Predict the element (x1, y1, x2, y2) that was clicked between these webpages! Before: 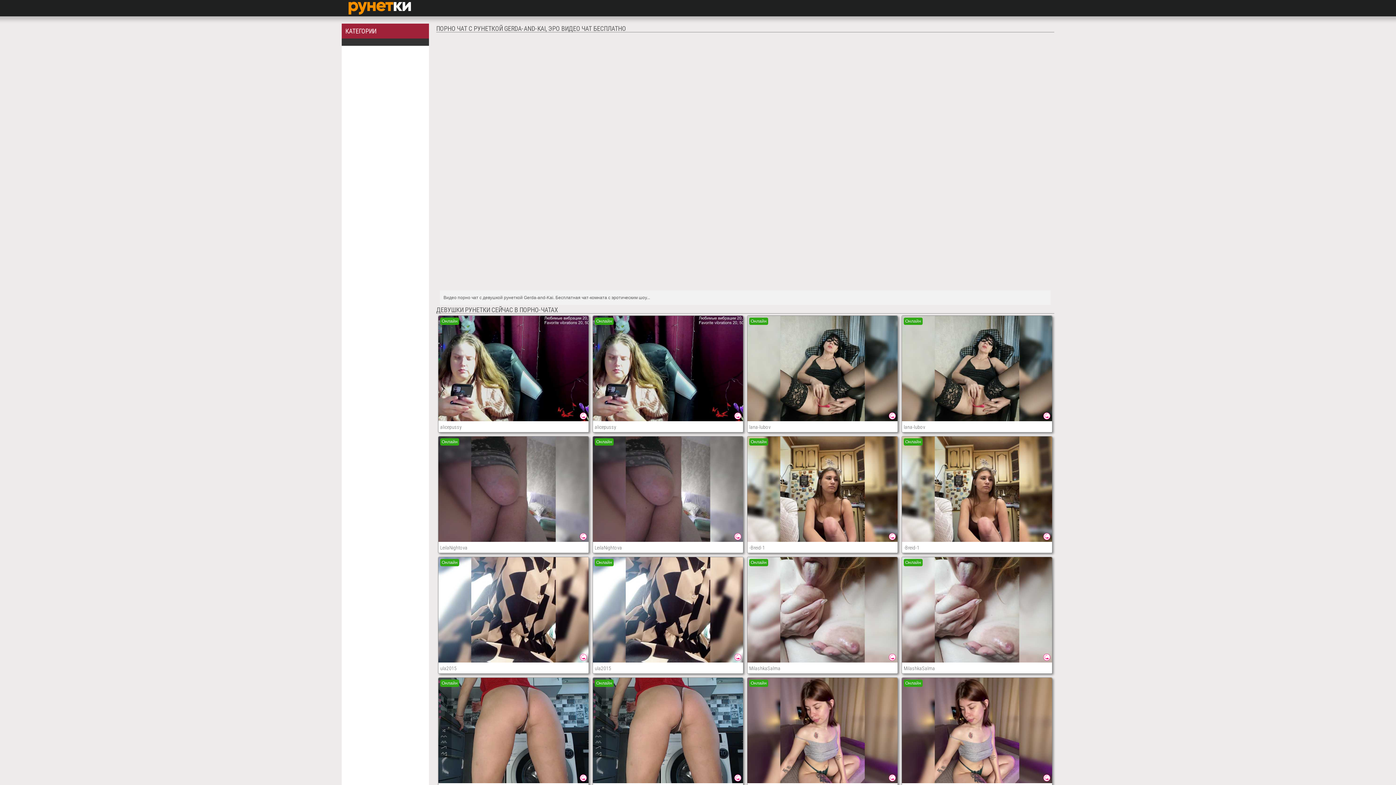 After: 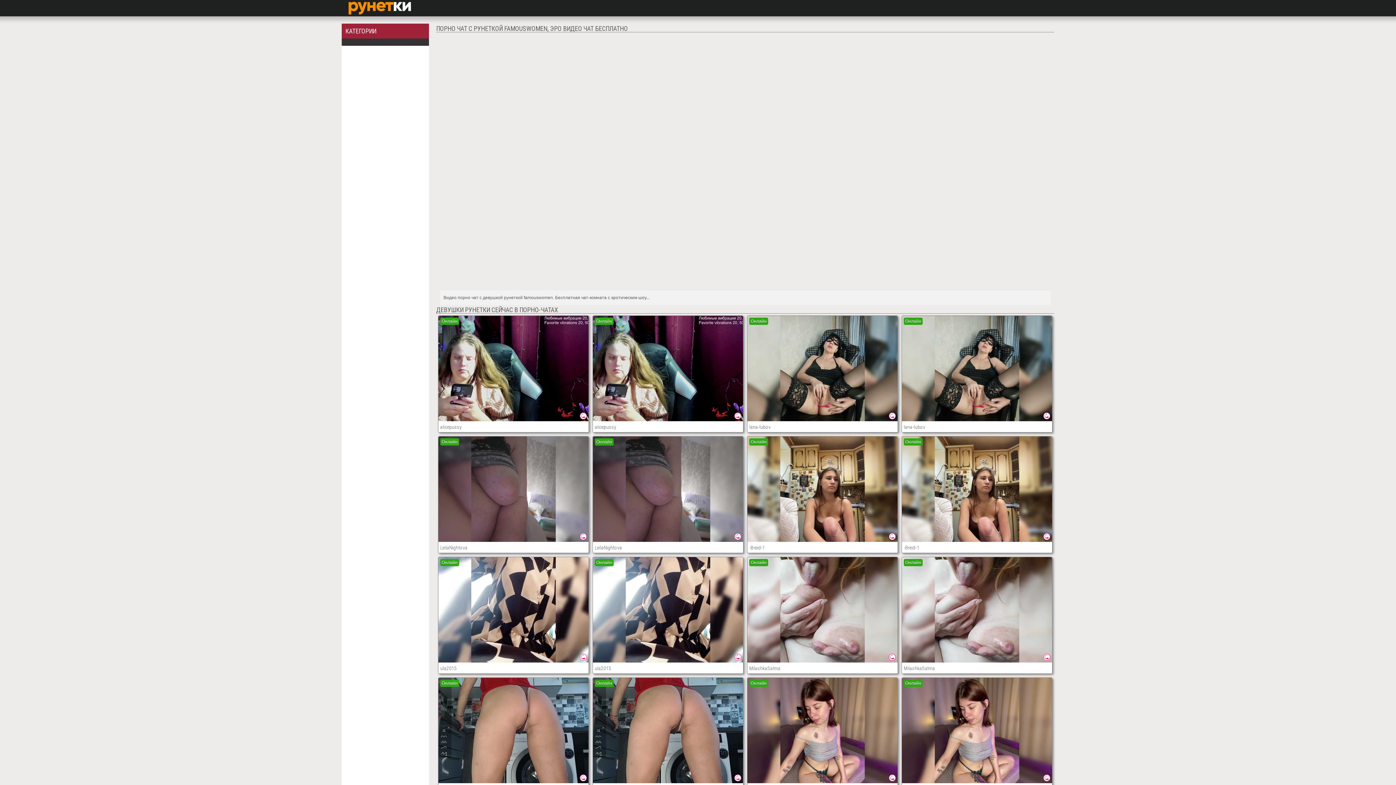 Action: label: Онлайн bbox: (593, 678, 743, 783)